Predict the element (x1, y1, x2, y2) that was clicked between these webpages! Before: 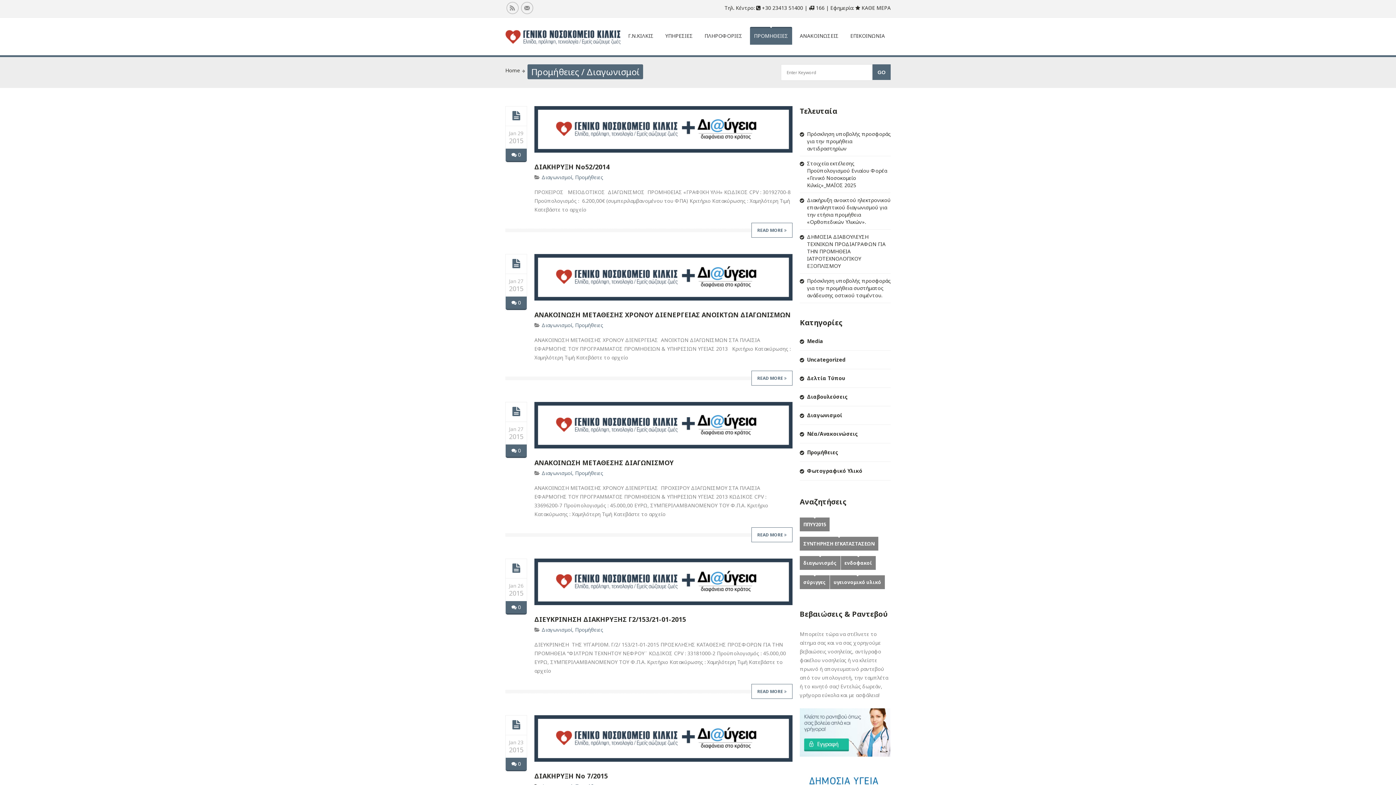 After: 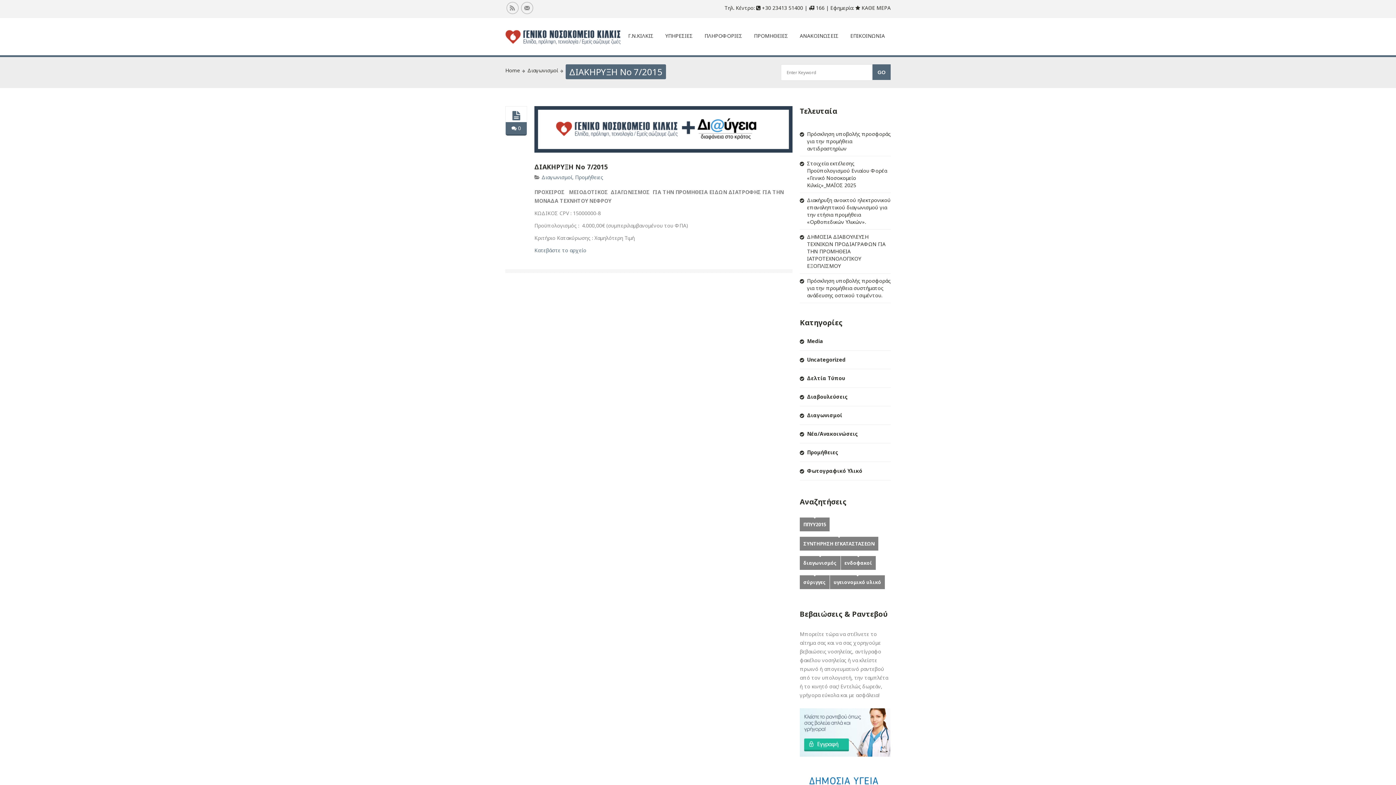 Action: bbox: (512, 719, 520, 731)